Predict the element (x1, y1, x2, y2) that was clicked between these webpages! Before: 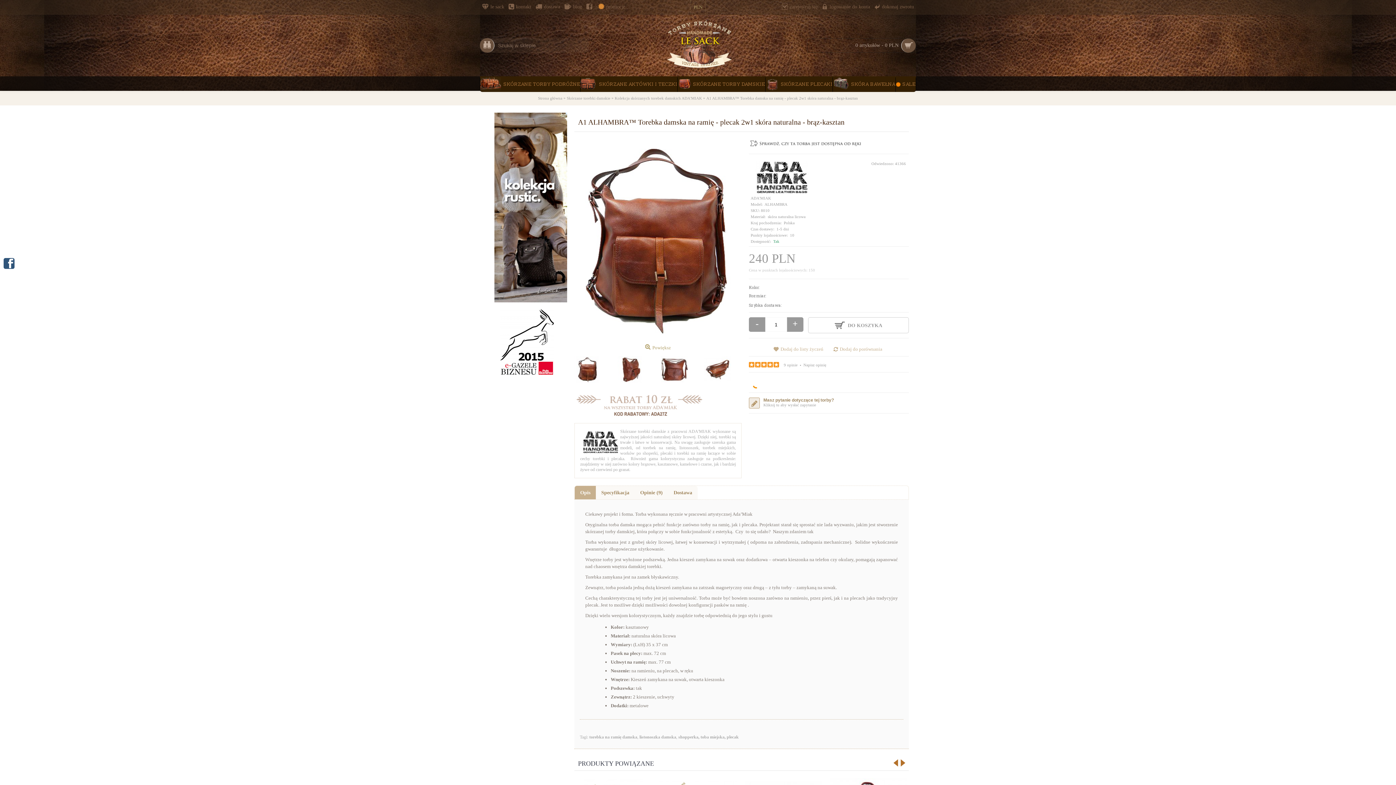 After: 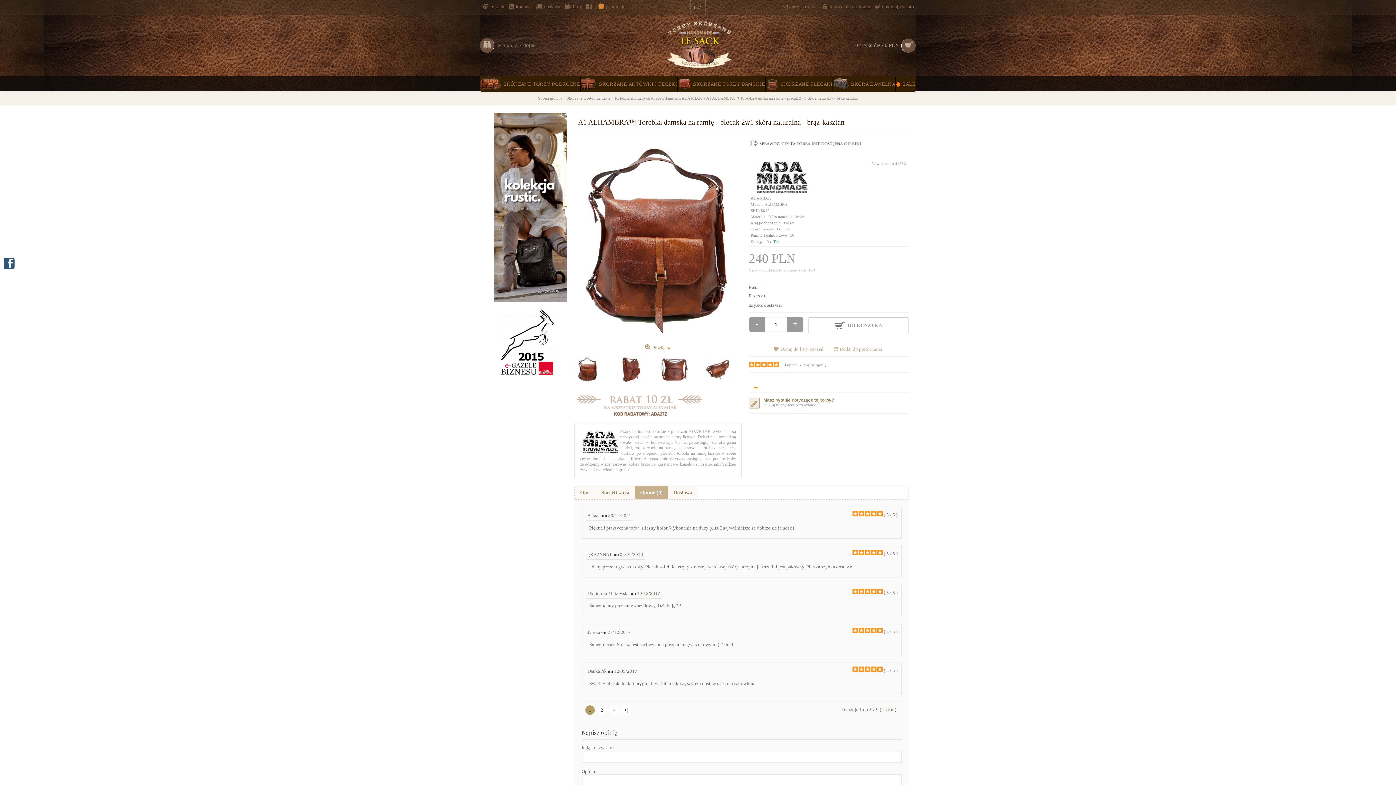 Action: label: 9 opinie bbox: (784, 362, 797, 367)